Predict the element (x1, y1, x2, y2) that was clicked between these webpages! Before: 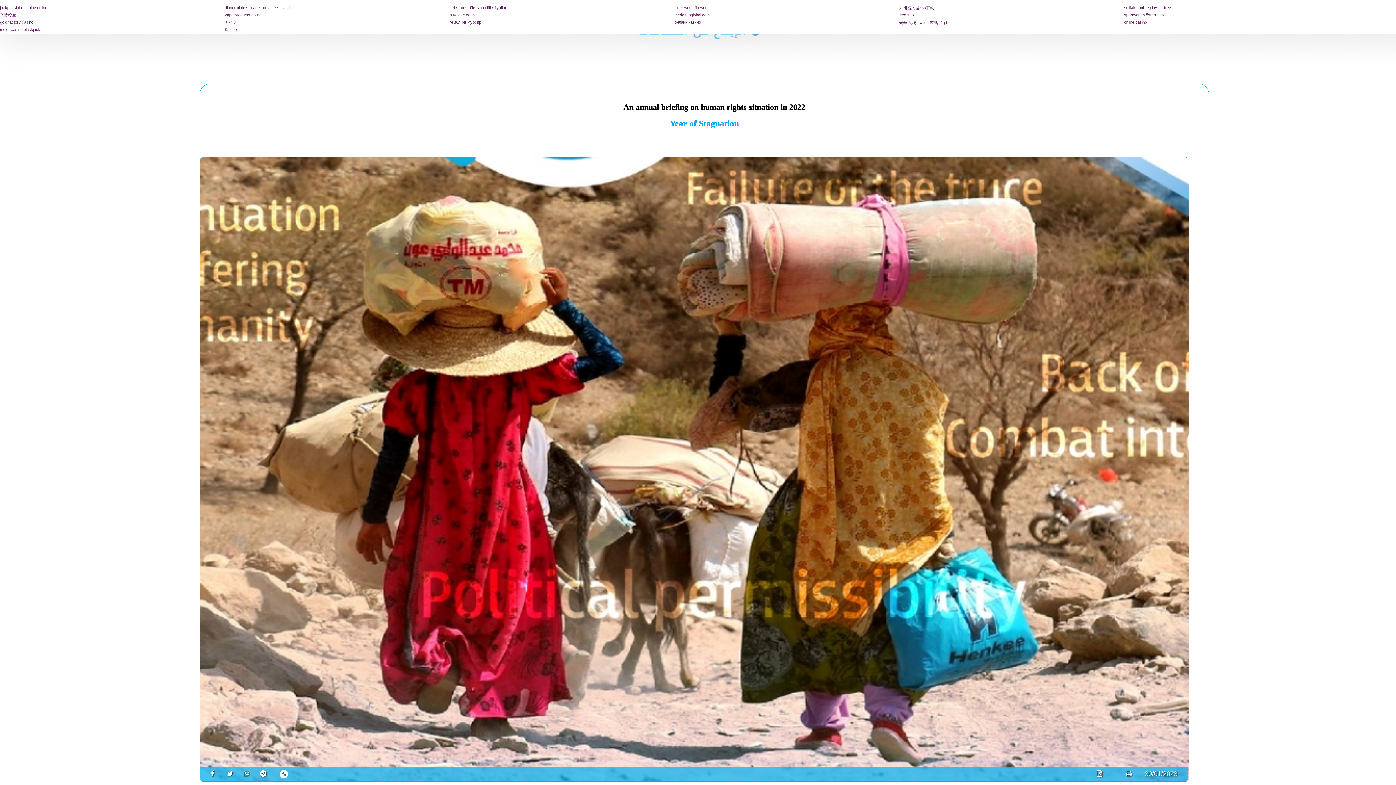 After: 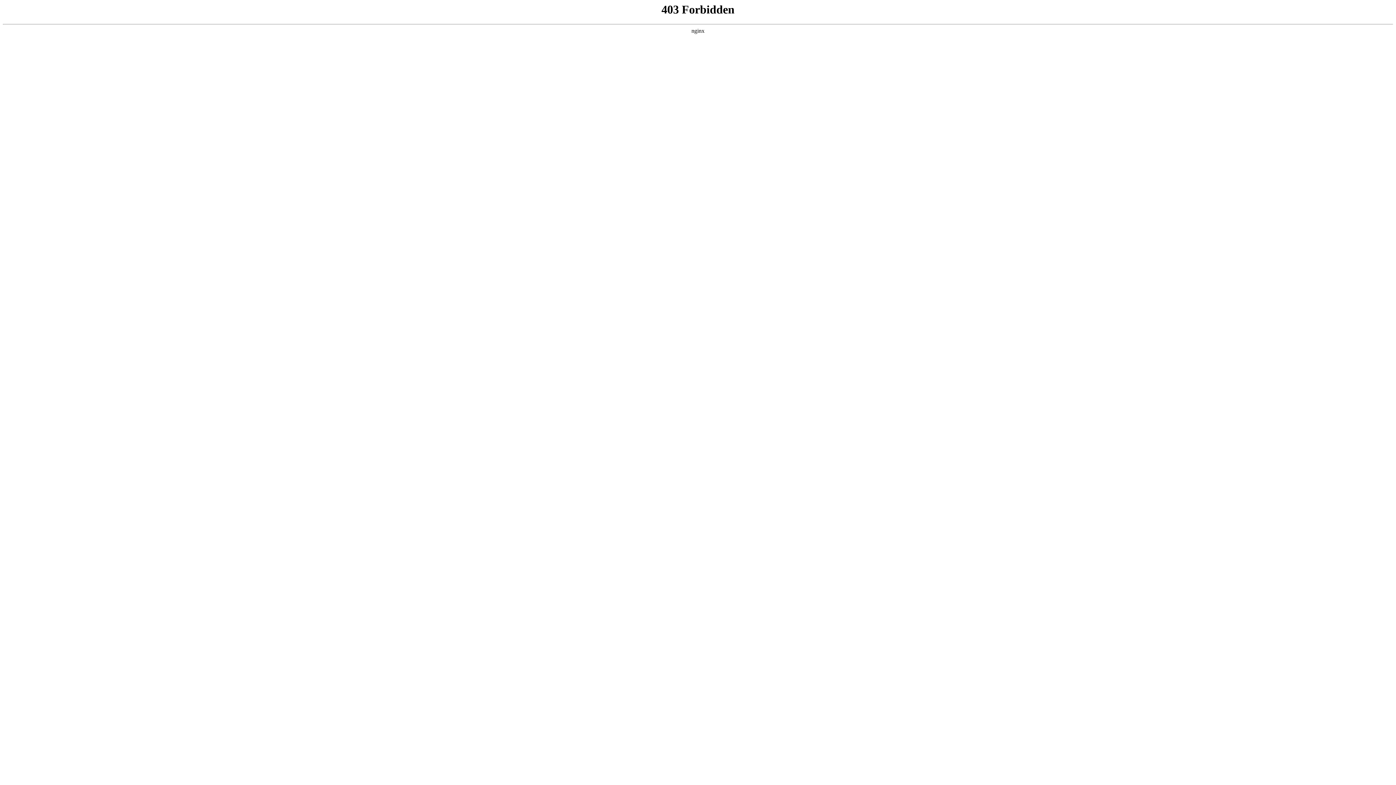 Action: label: jackpot slot machine online bbox: (0, 5, 47, 9)